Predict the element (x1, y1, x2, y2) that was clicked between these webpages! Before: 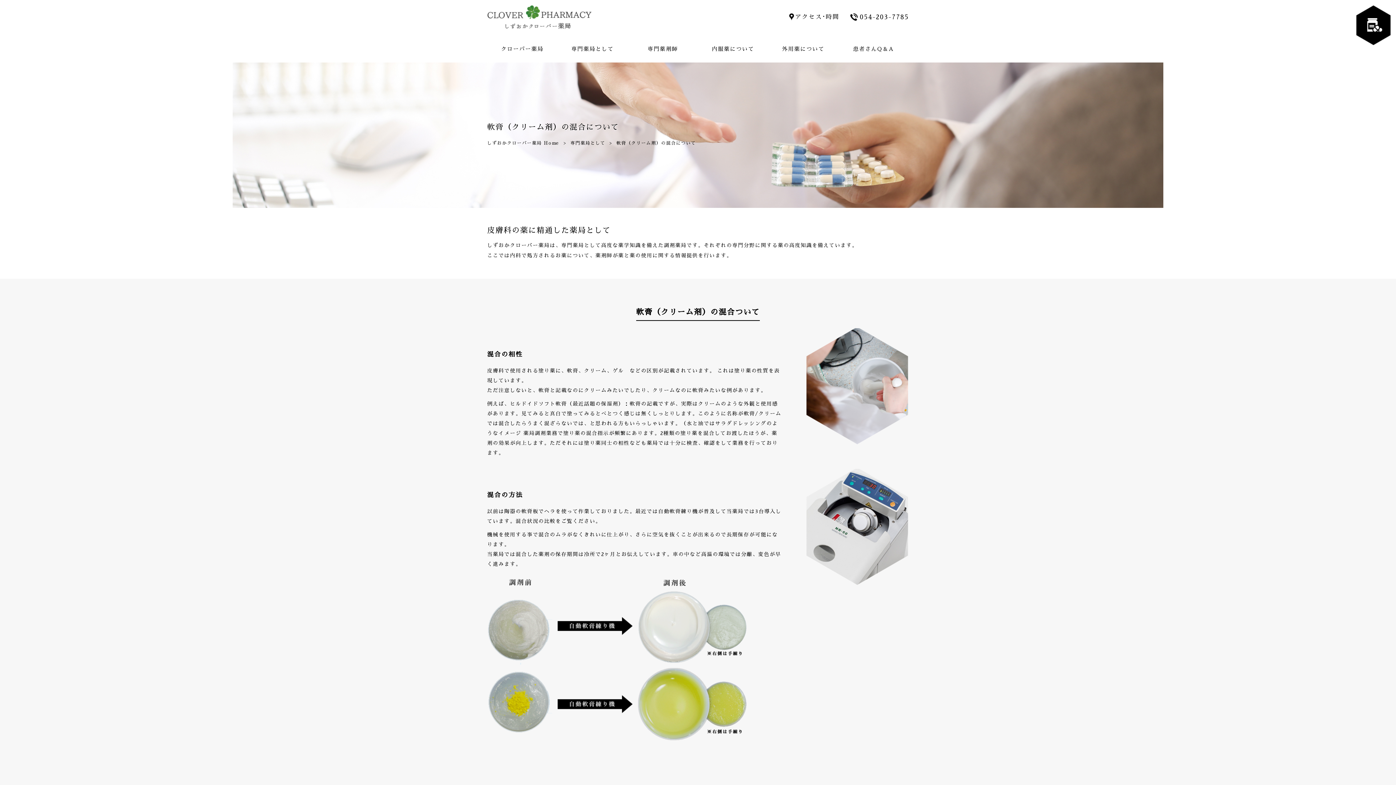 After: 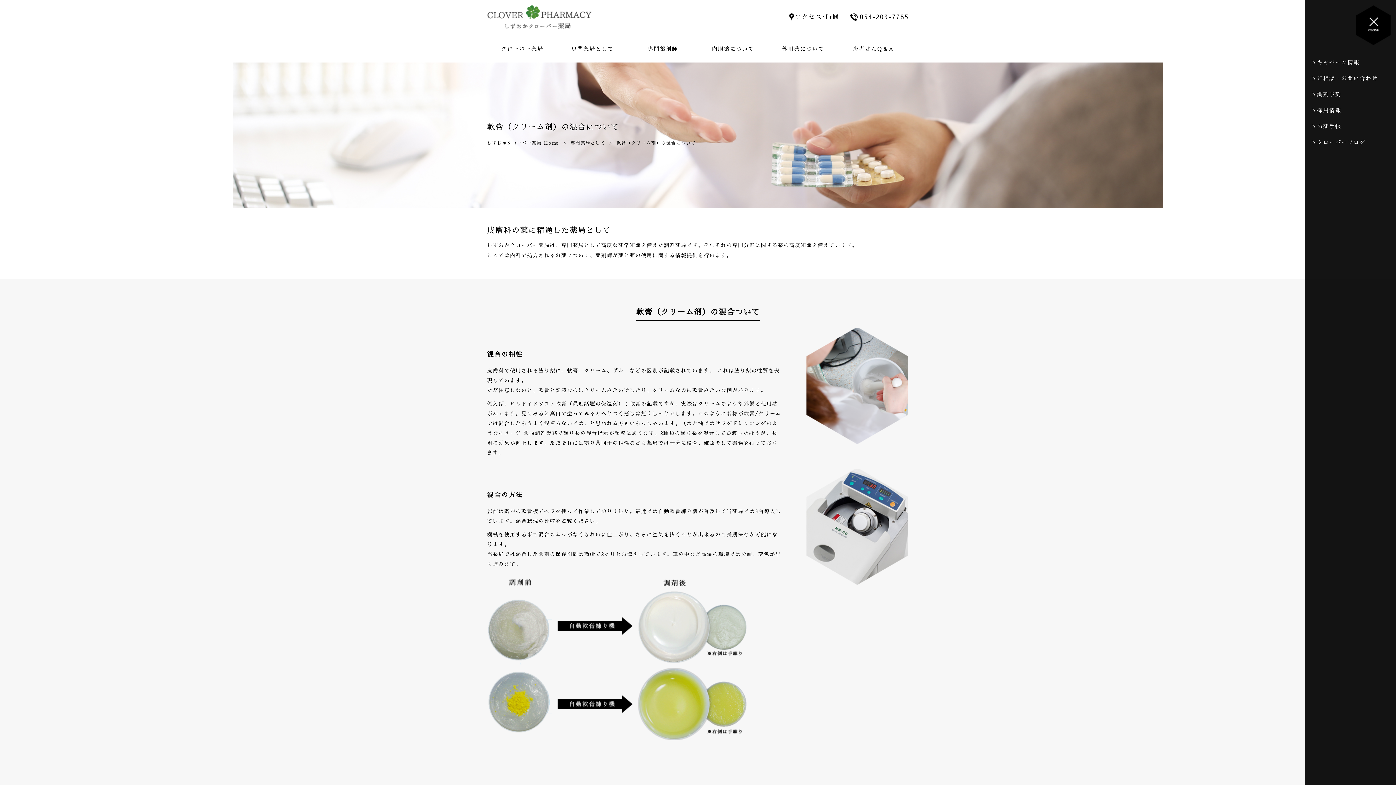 Action: bbox: (1356, 5, 1390, 45)